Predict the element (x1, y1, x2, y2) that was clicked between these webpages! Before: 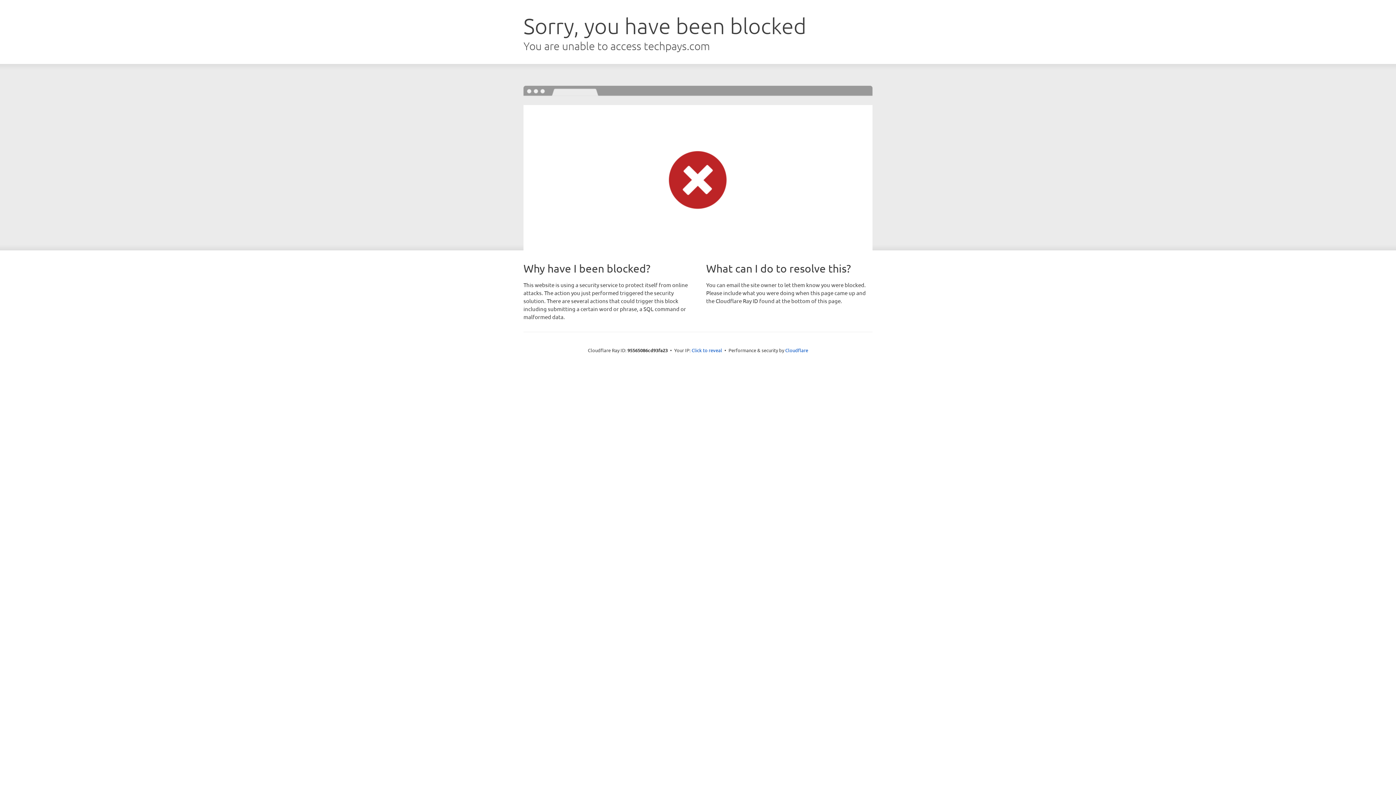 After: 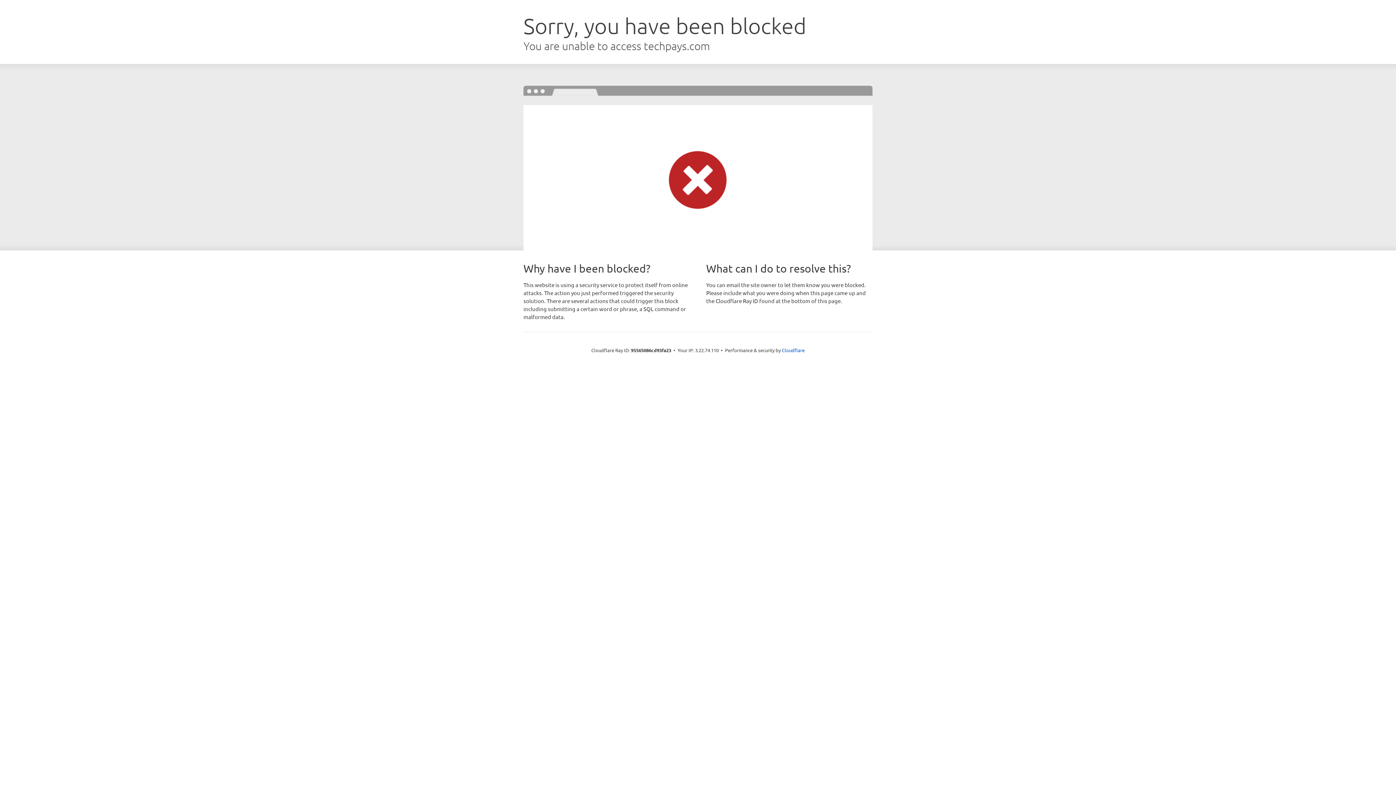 Action: label: Click to reveal bbox: (691, 346, 722, 353)